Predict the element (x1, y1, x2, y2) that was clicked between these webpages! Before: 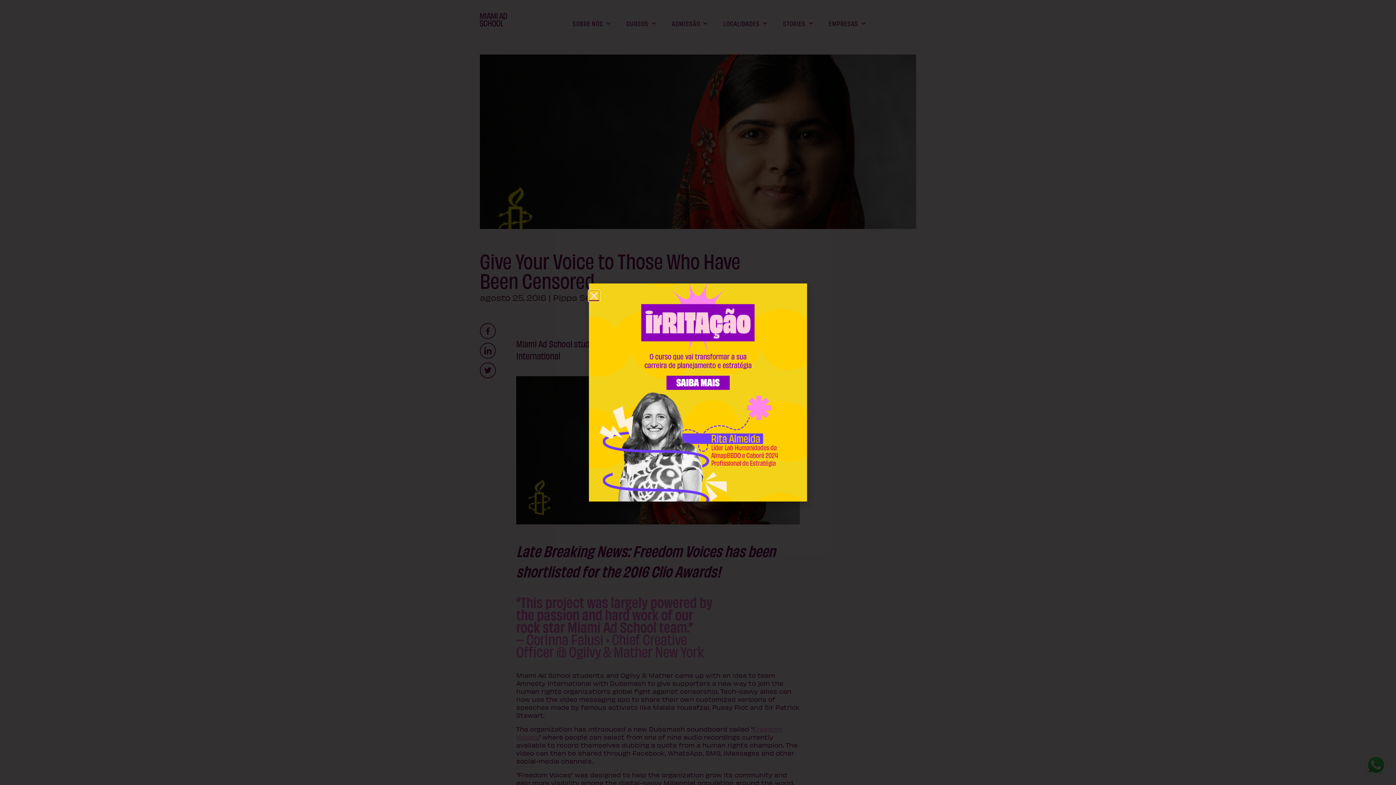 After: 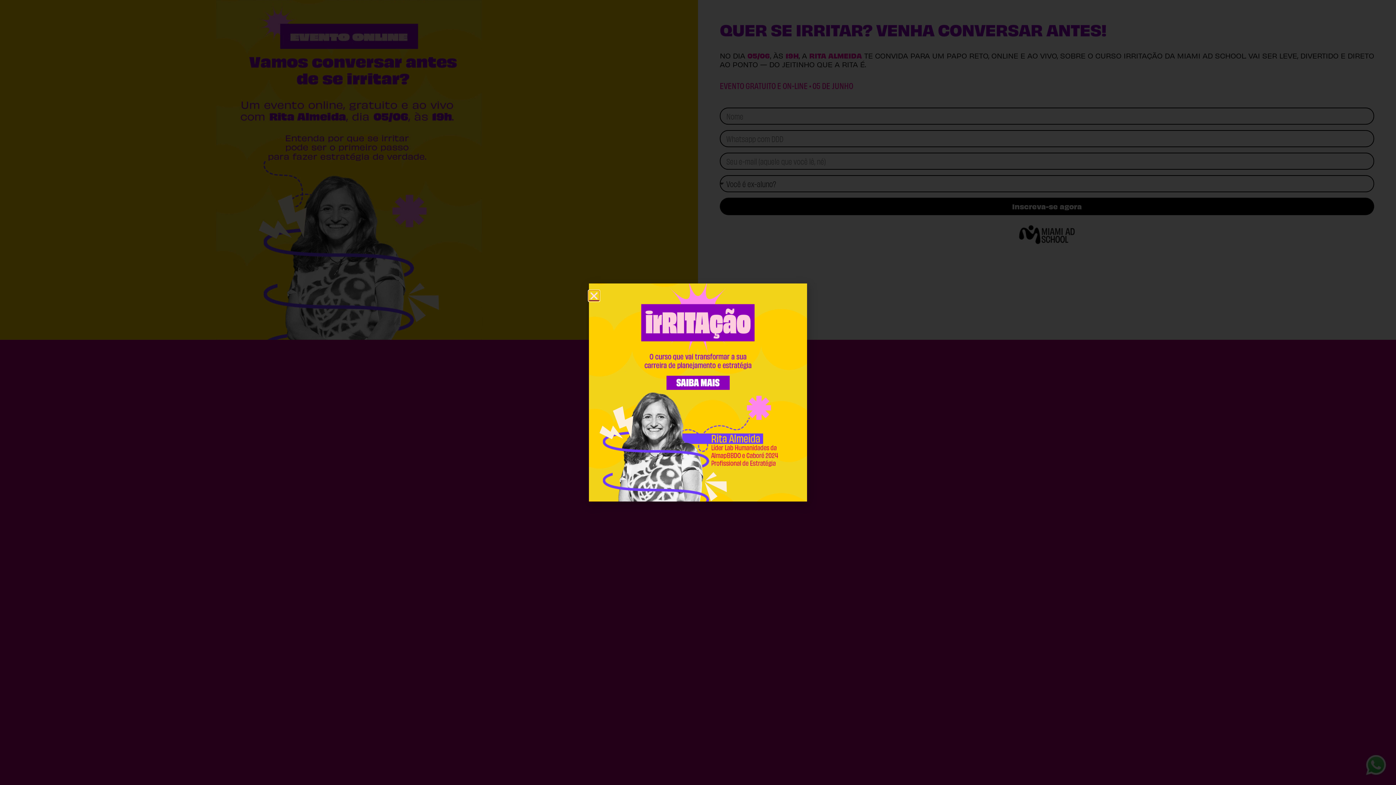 Action: bbox: (589, 283, 807, 501)